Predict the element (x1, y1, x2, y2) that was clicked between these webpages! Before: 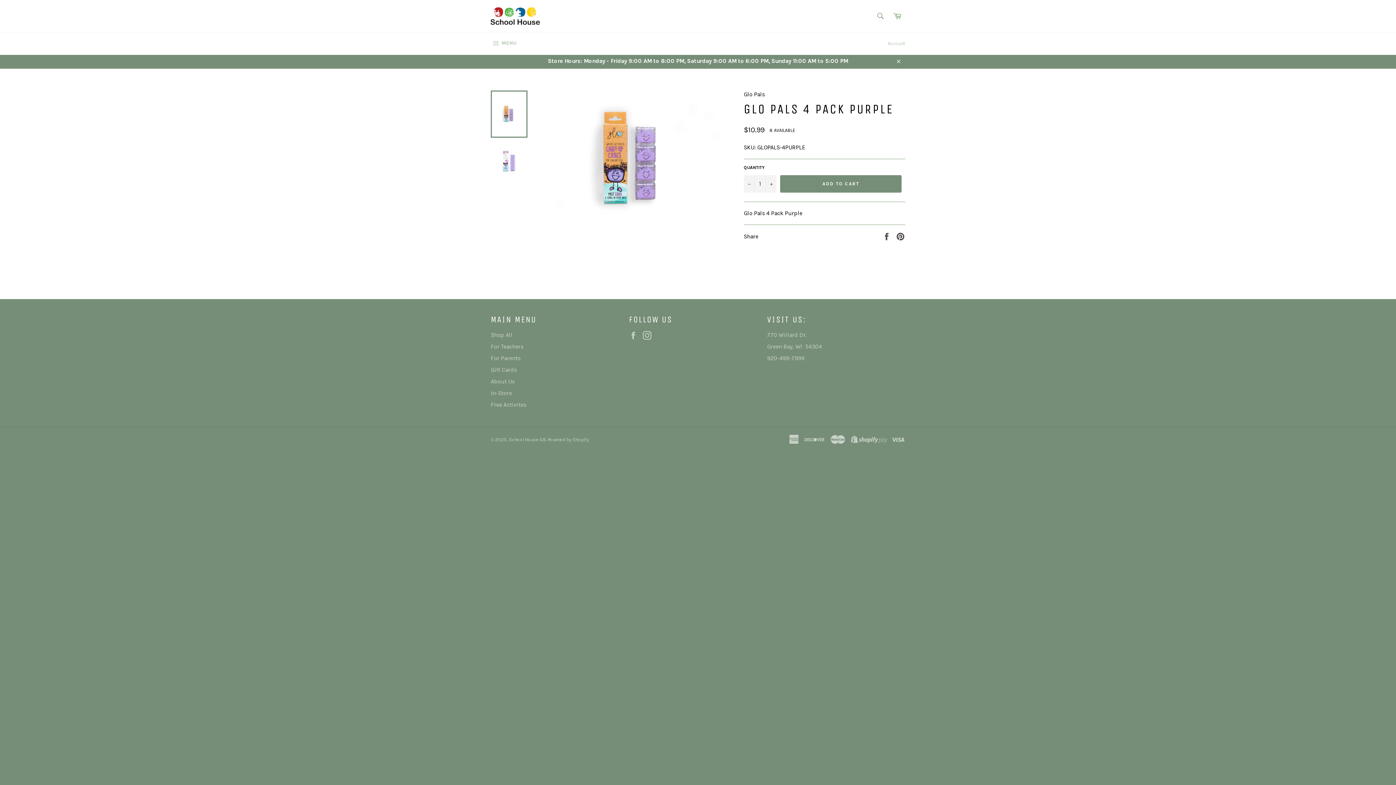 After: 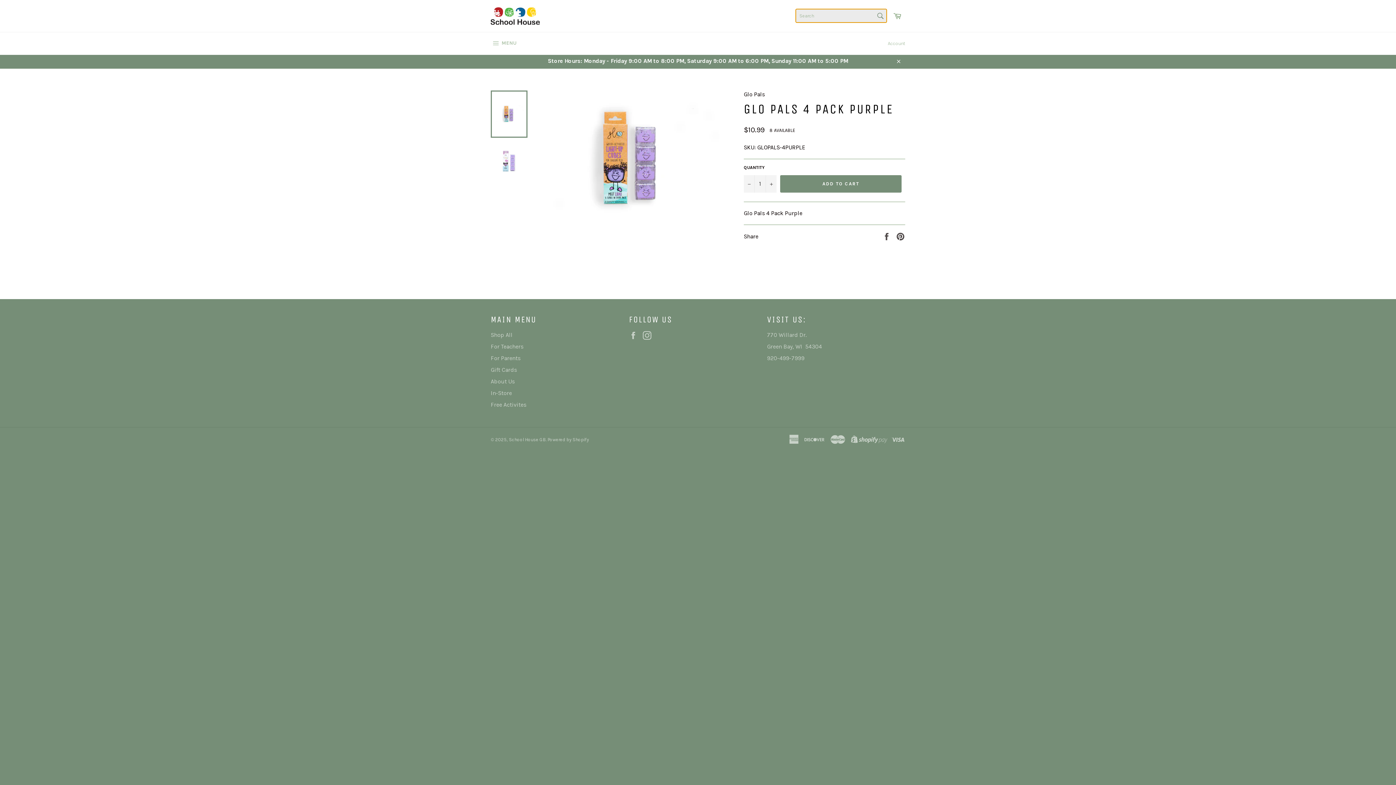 Action: bbox: (872, 8, 888, 23) label: Search